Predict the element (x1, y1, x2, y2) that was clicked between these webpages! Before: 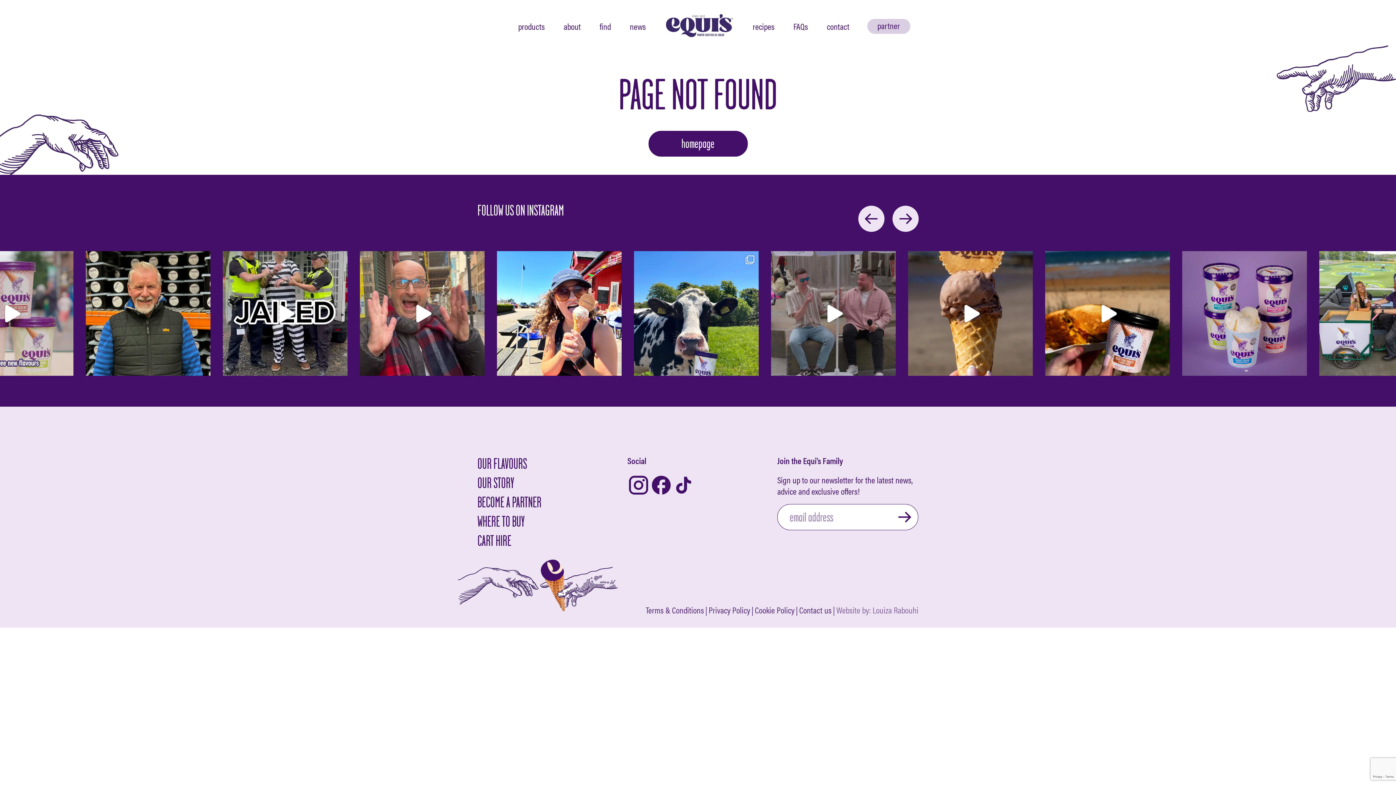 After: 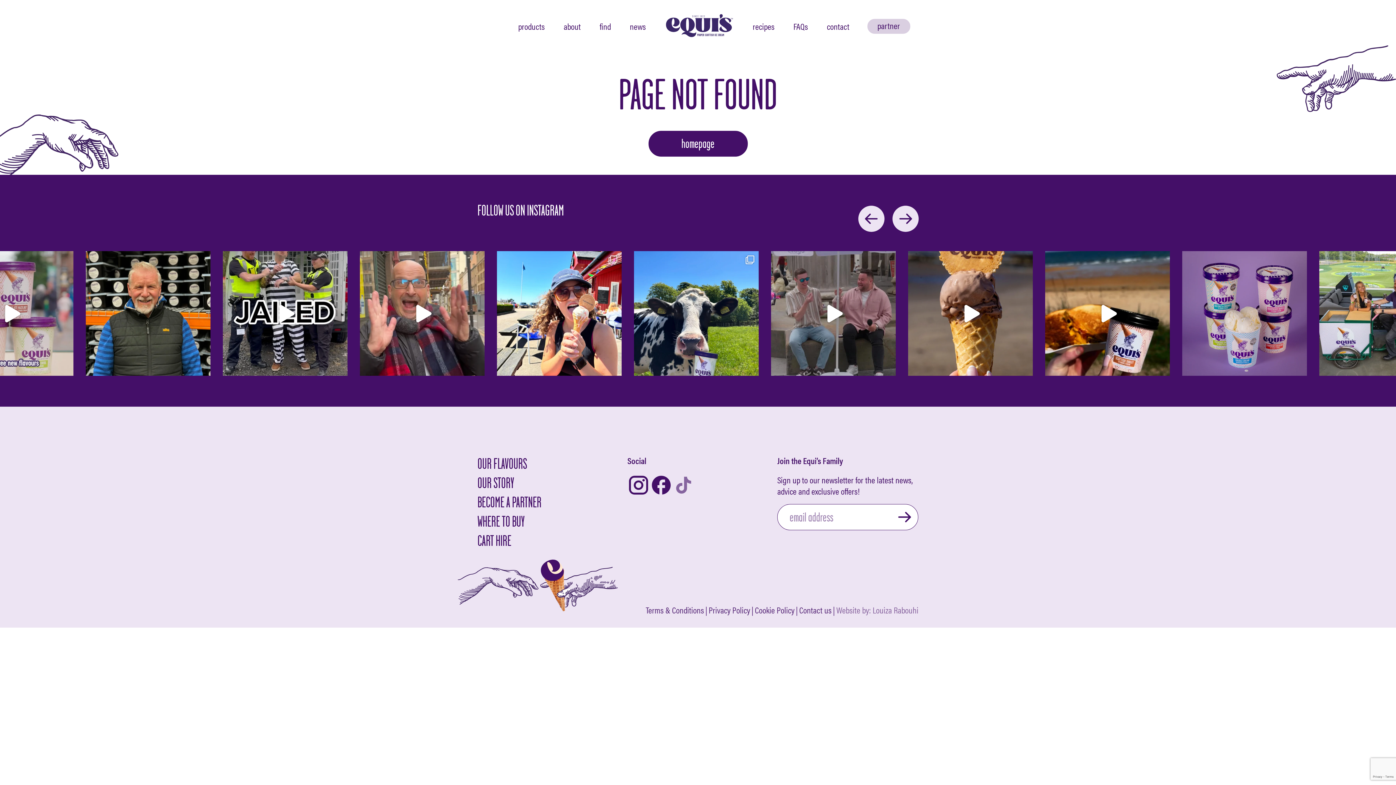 Action: label: Equi's TikTok bbox: (672, 474, 695, 497)